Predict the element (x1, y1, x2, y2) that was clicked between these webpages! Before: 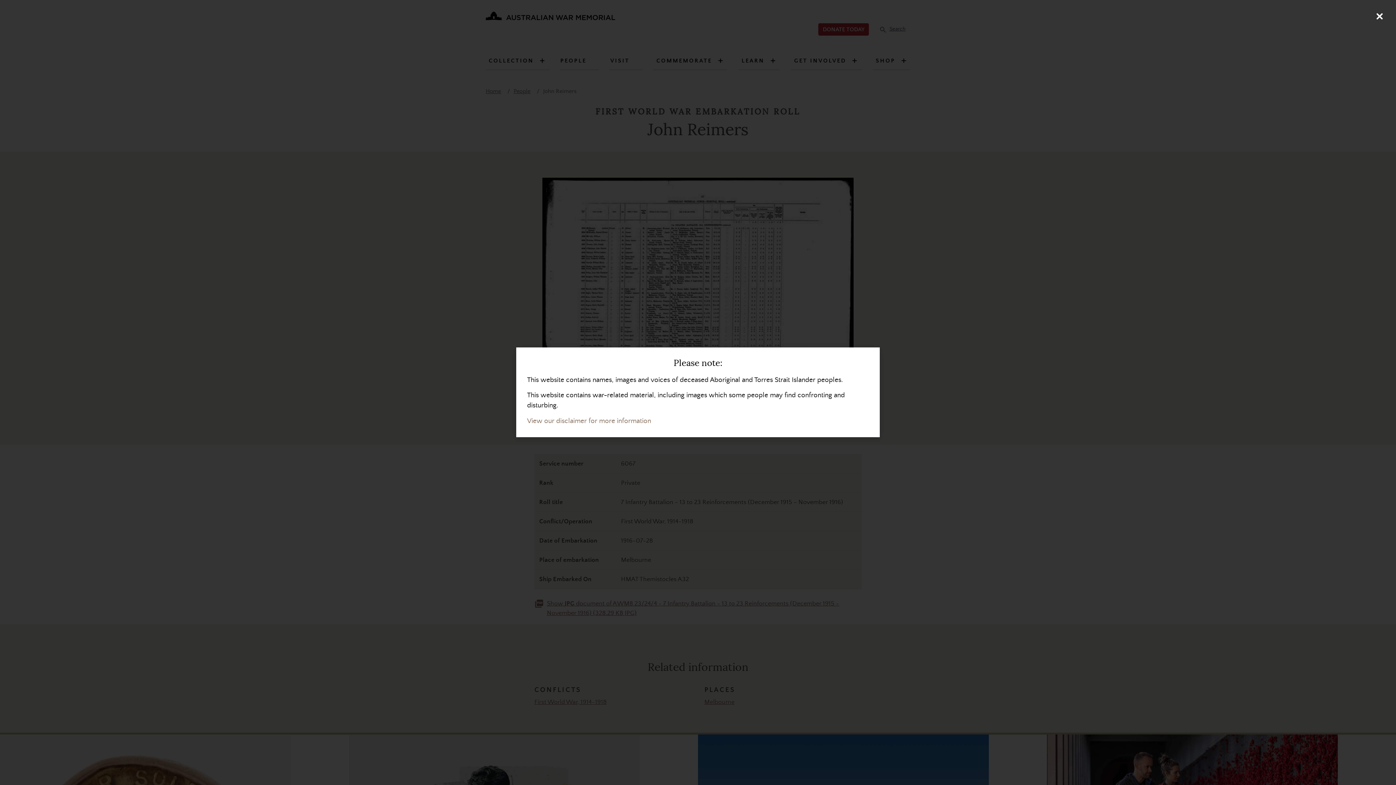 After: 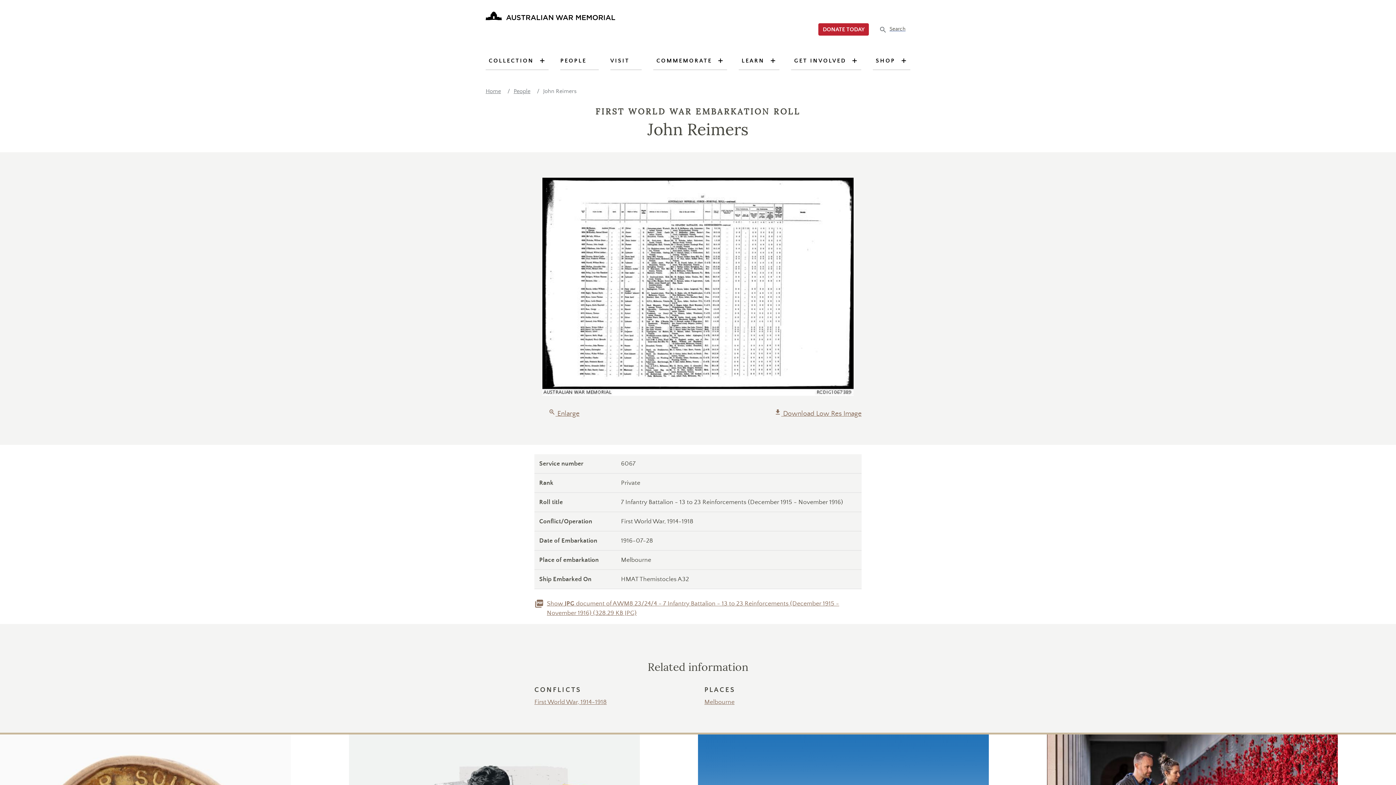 Action: label: Close (Press escape to close) bbox: (1370, 7, 1389, 25)